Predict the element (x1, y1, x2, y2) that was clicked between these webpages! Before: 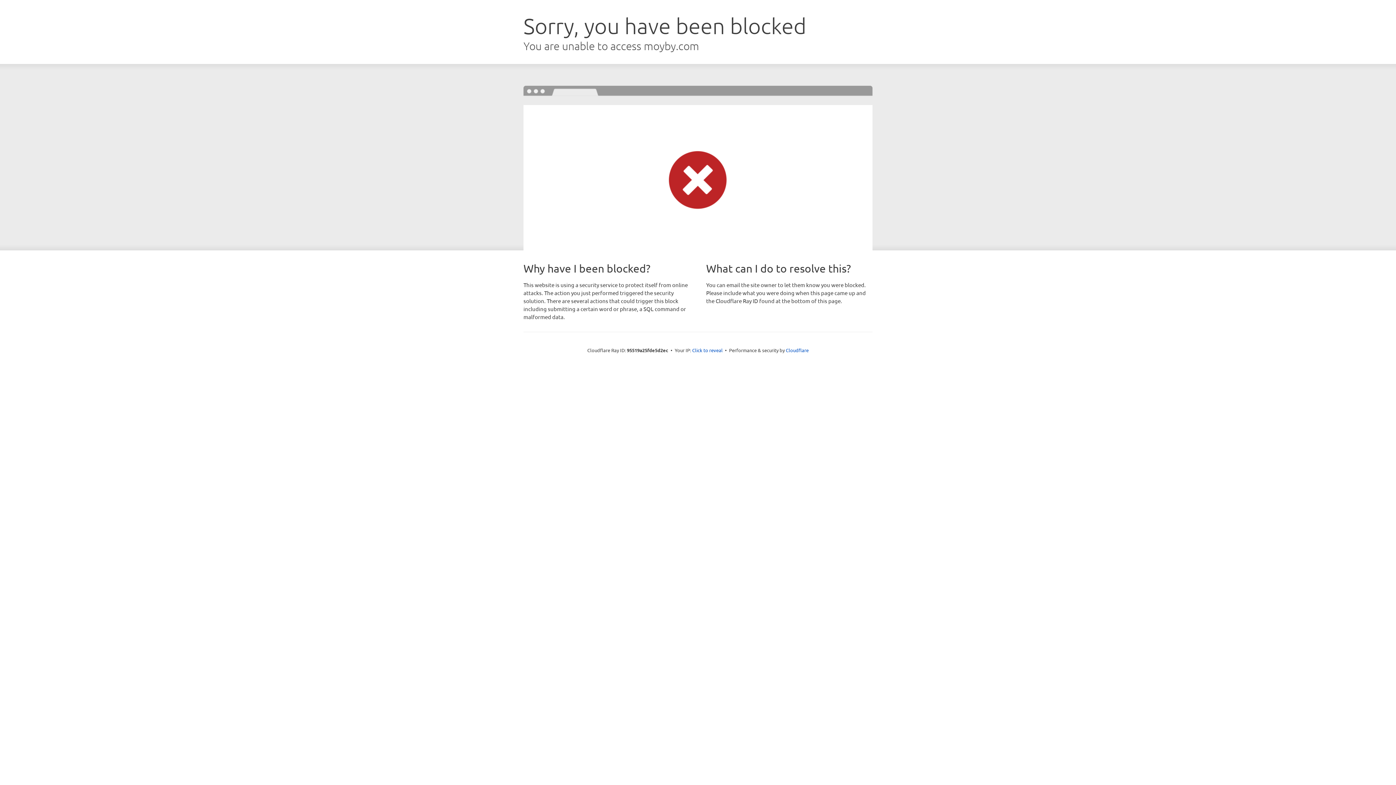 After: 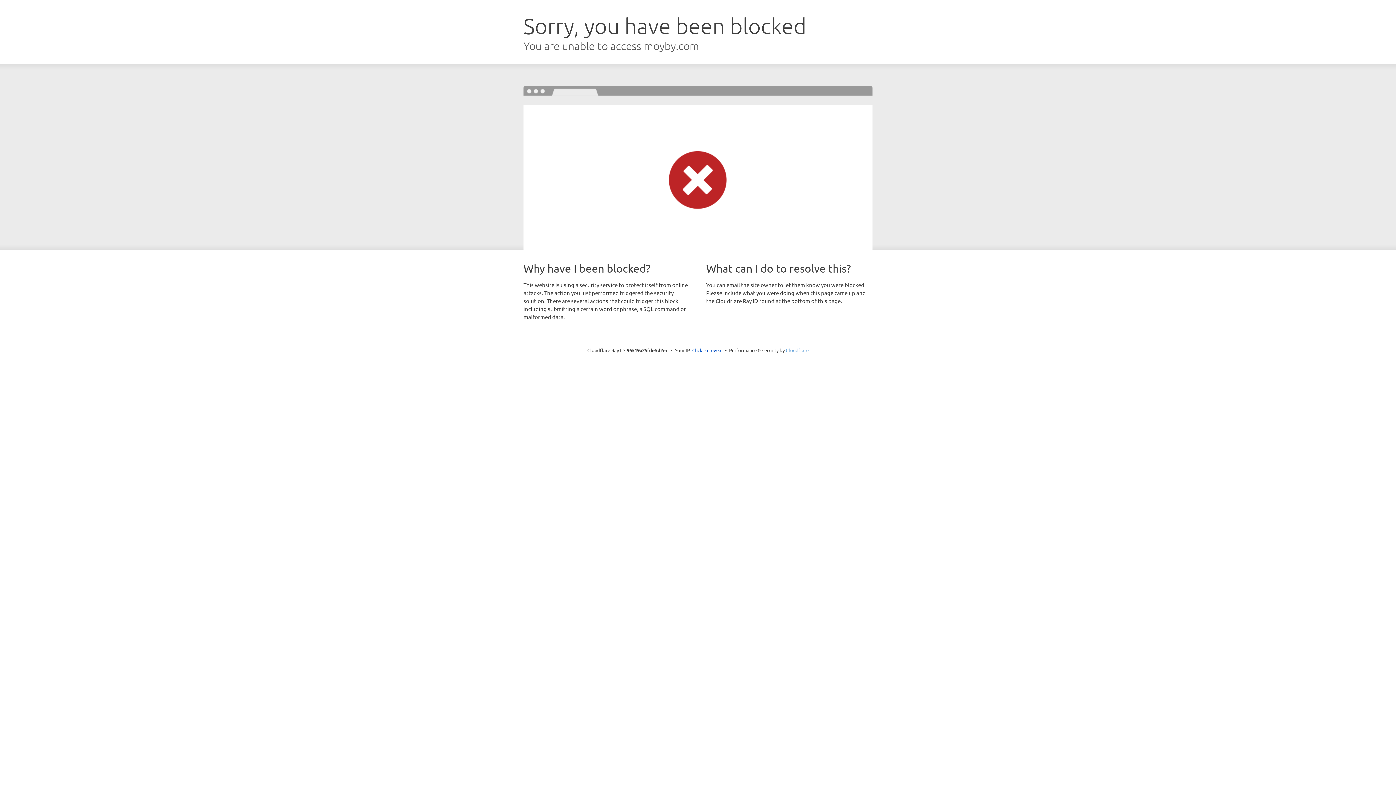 Action: label: Cloudflare bbox: (786, 347, 808, 353)